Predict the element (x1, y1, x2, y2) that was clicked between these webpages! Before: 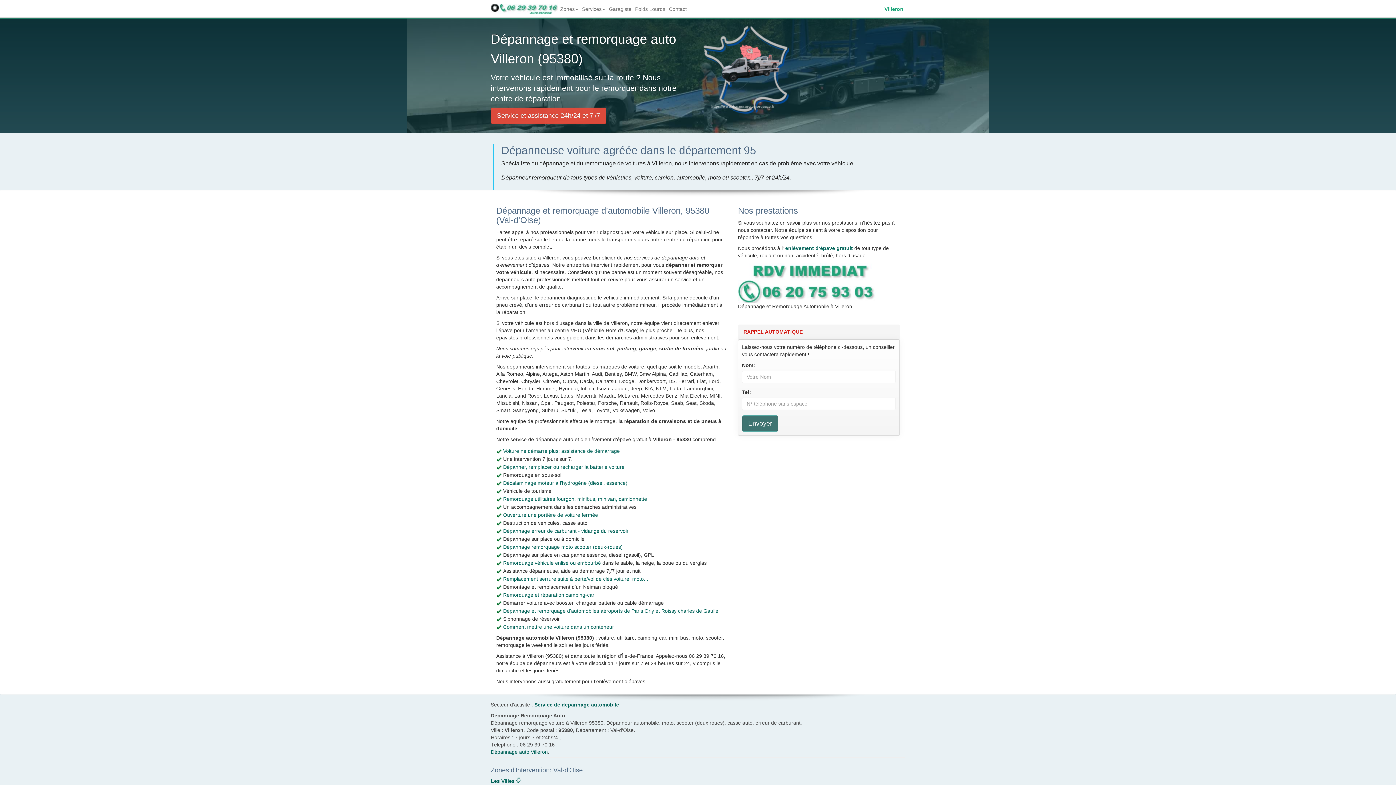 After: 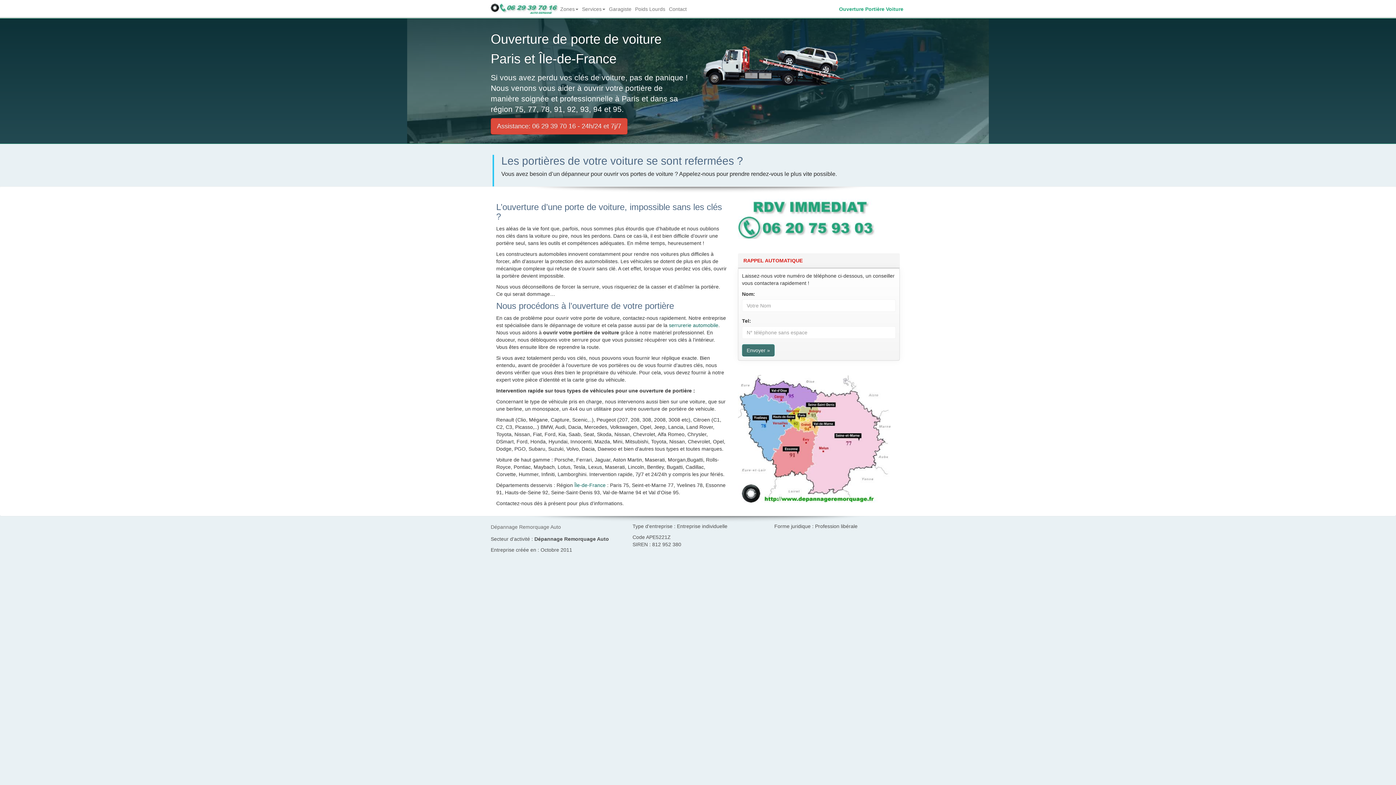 Action: label: Ouverture une portière de voiture fermée bbox: (503, 512, 598, 518)